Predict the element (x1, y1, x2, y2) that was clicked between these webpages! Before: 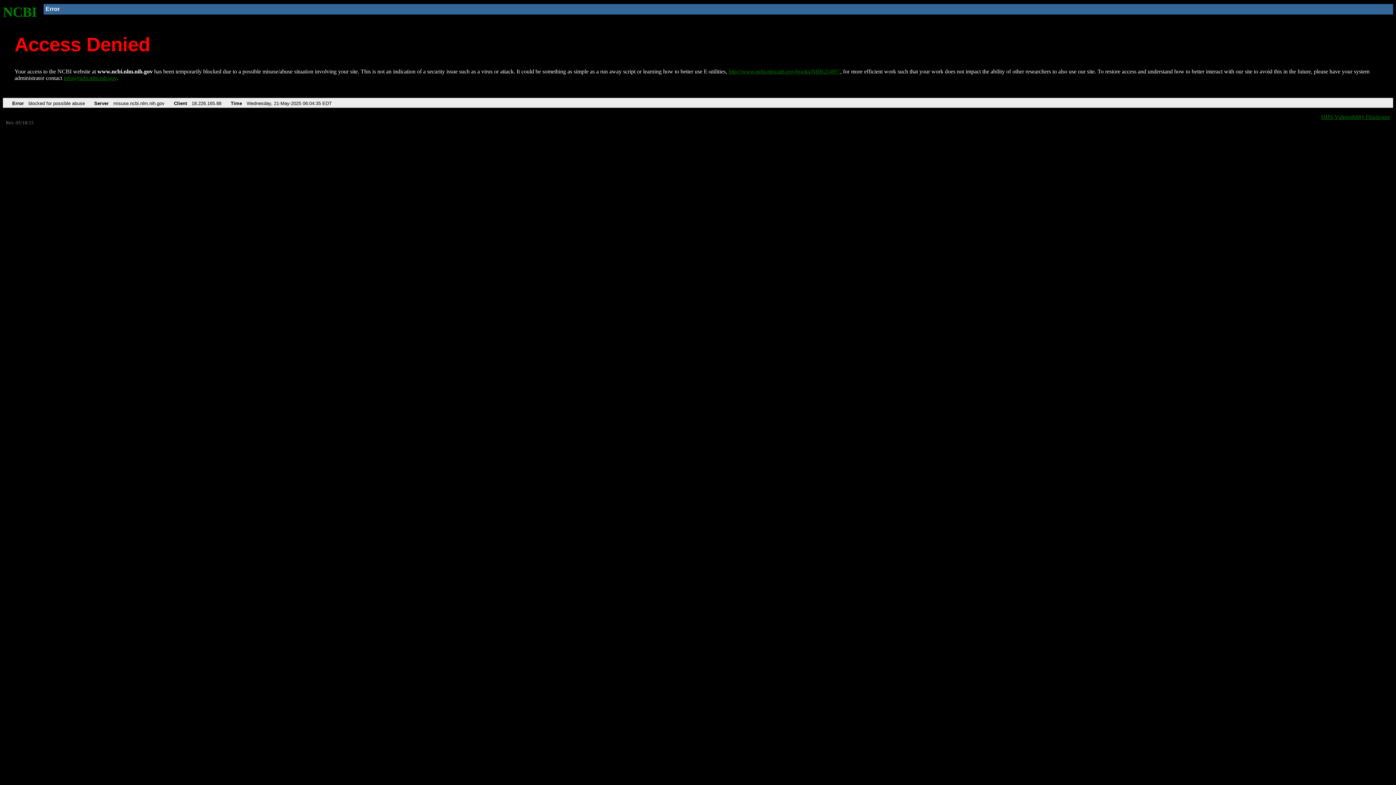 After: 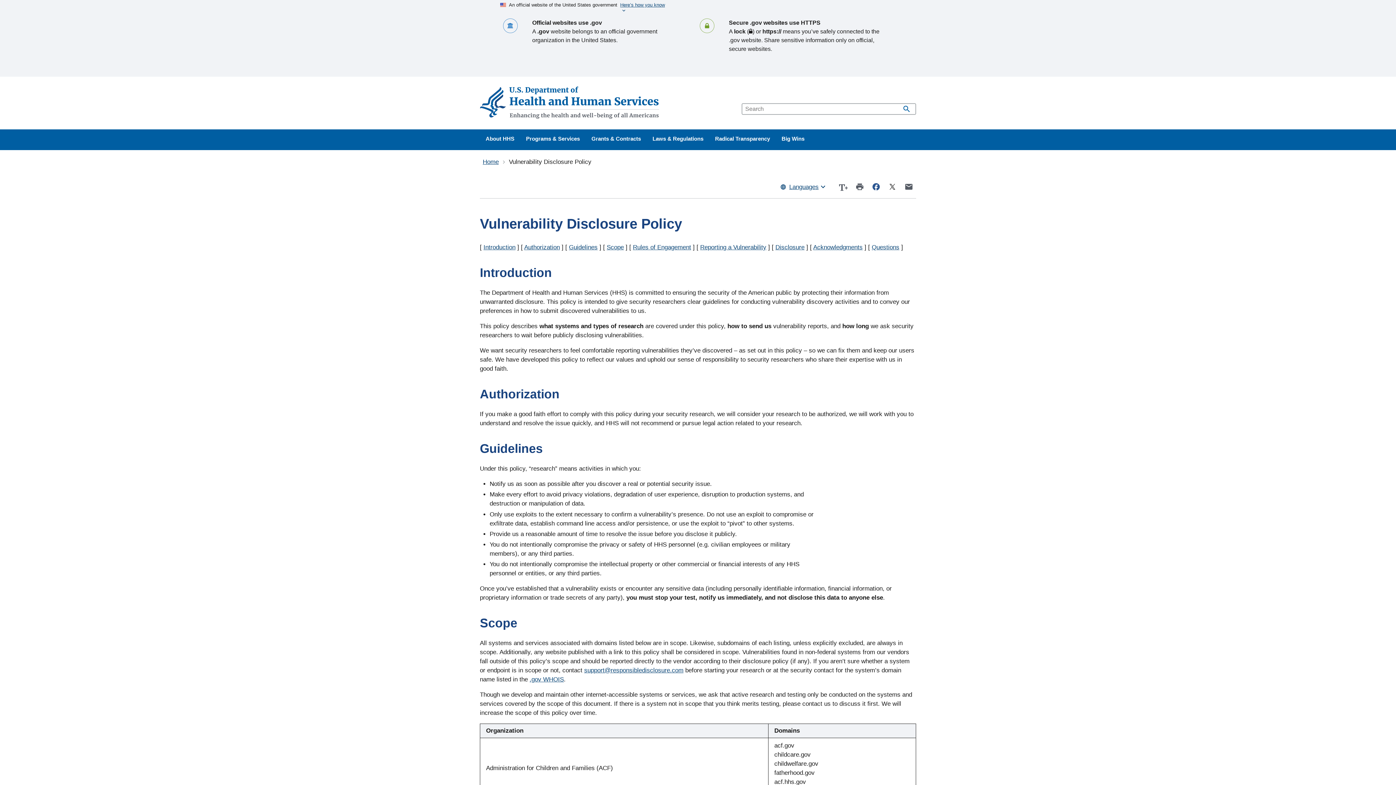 Action: label: HHS Vulnerability Disclosure bbox: (1321, 113, 1390, 119)